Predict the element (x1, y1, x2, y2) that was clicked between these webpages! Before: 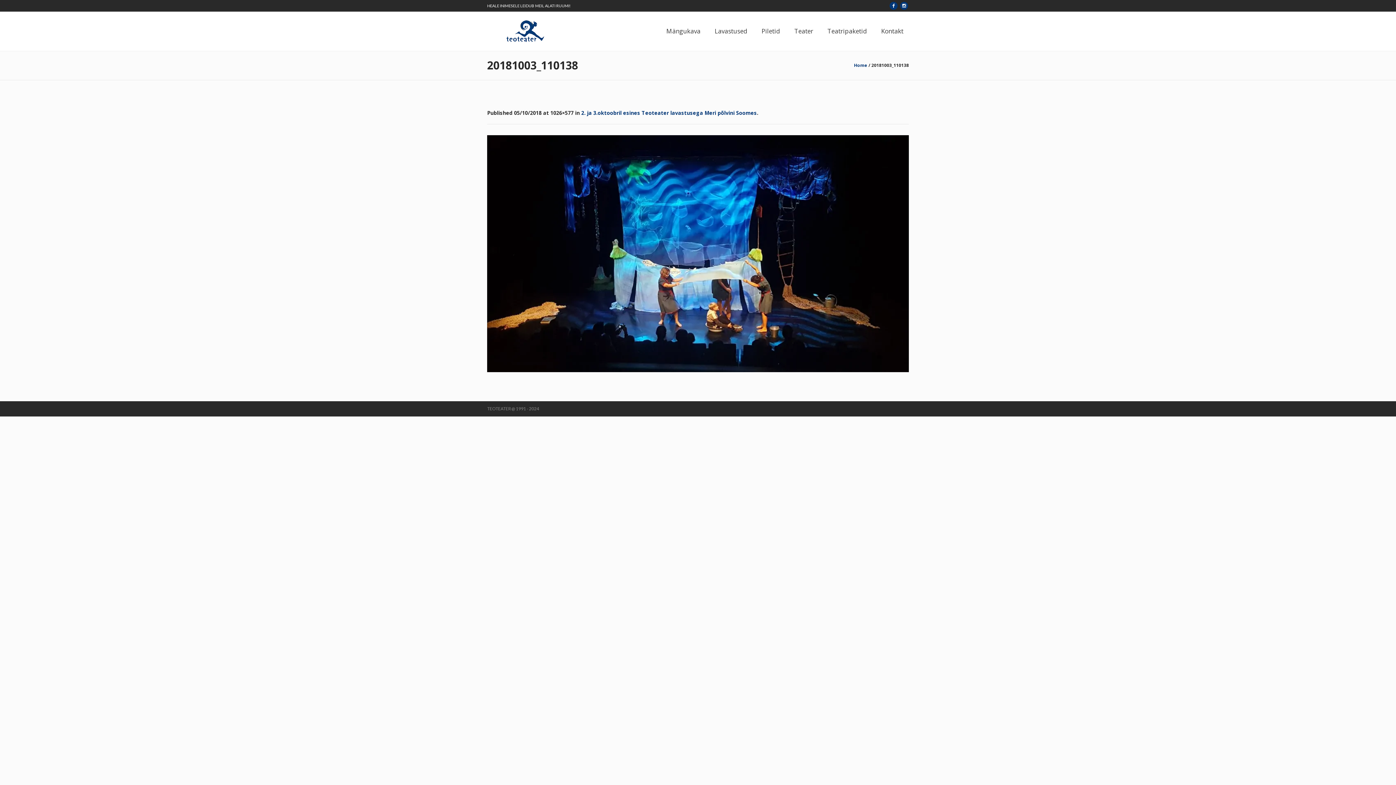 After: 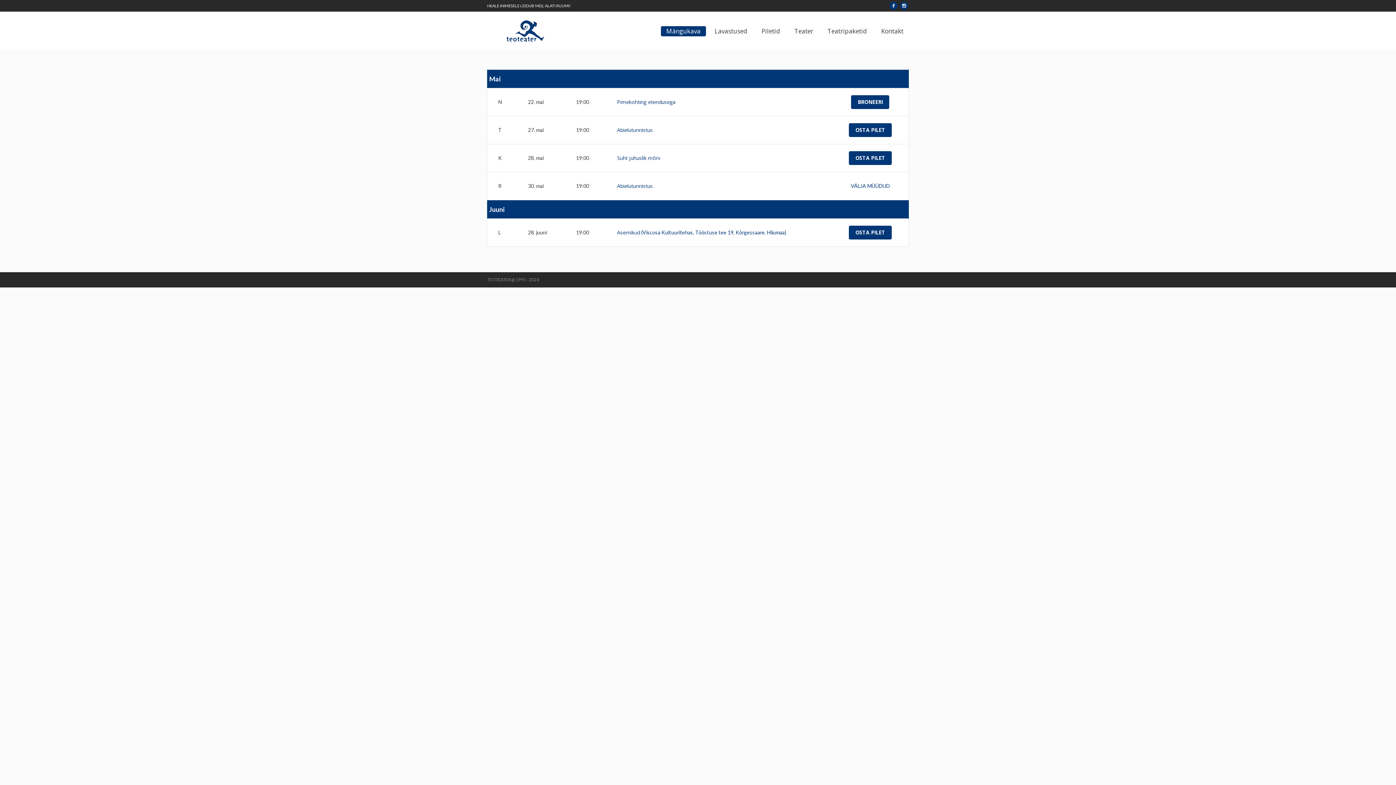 Action: bbox: (661, 26, 706, 36) label: Mängukava